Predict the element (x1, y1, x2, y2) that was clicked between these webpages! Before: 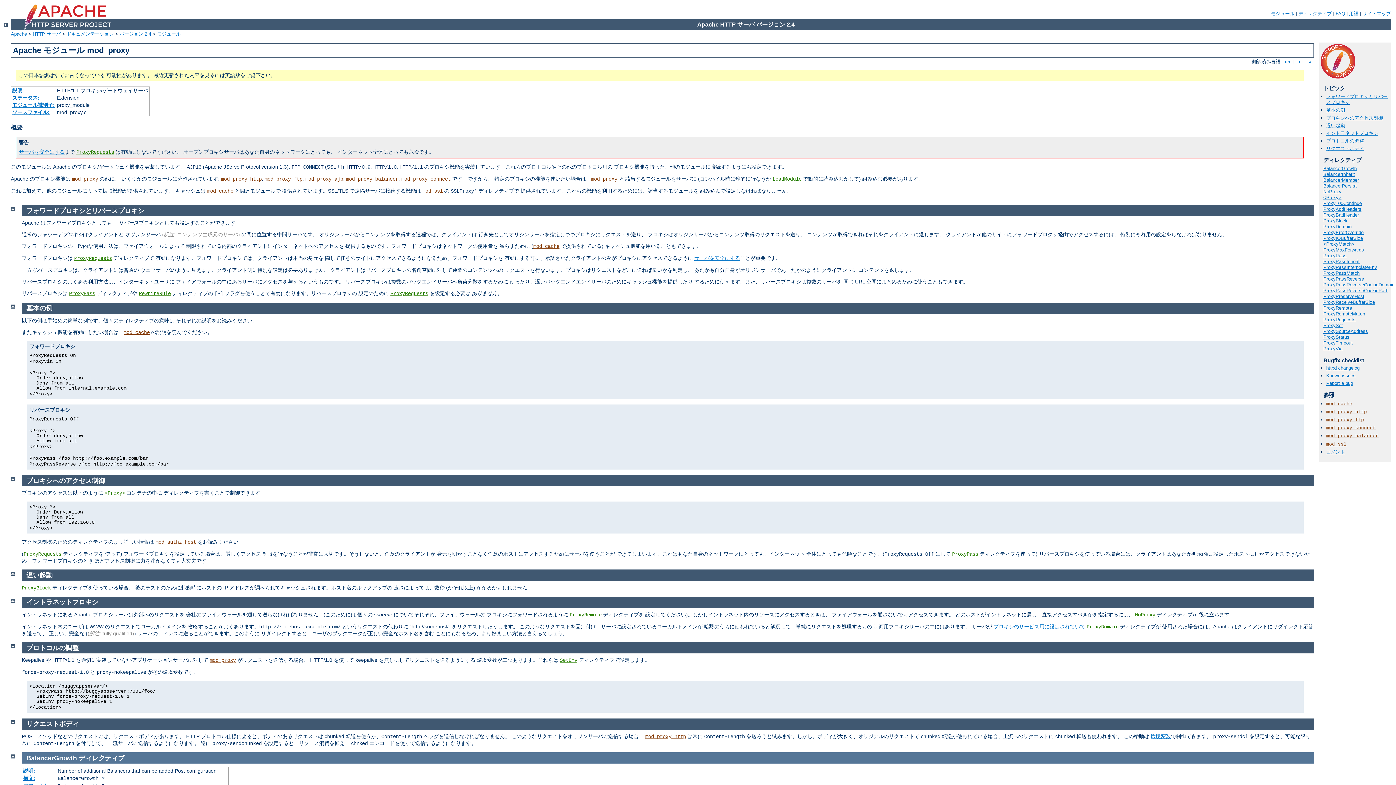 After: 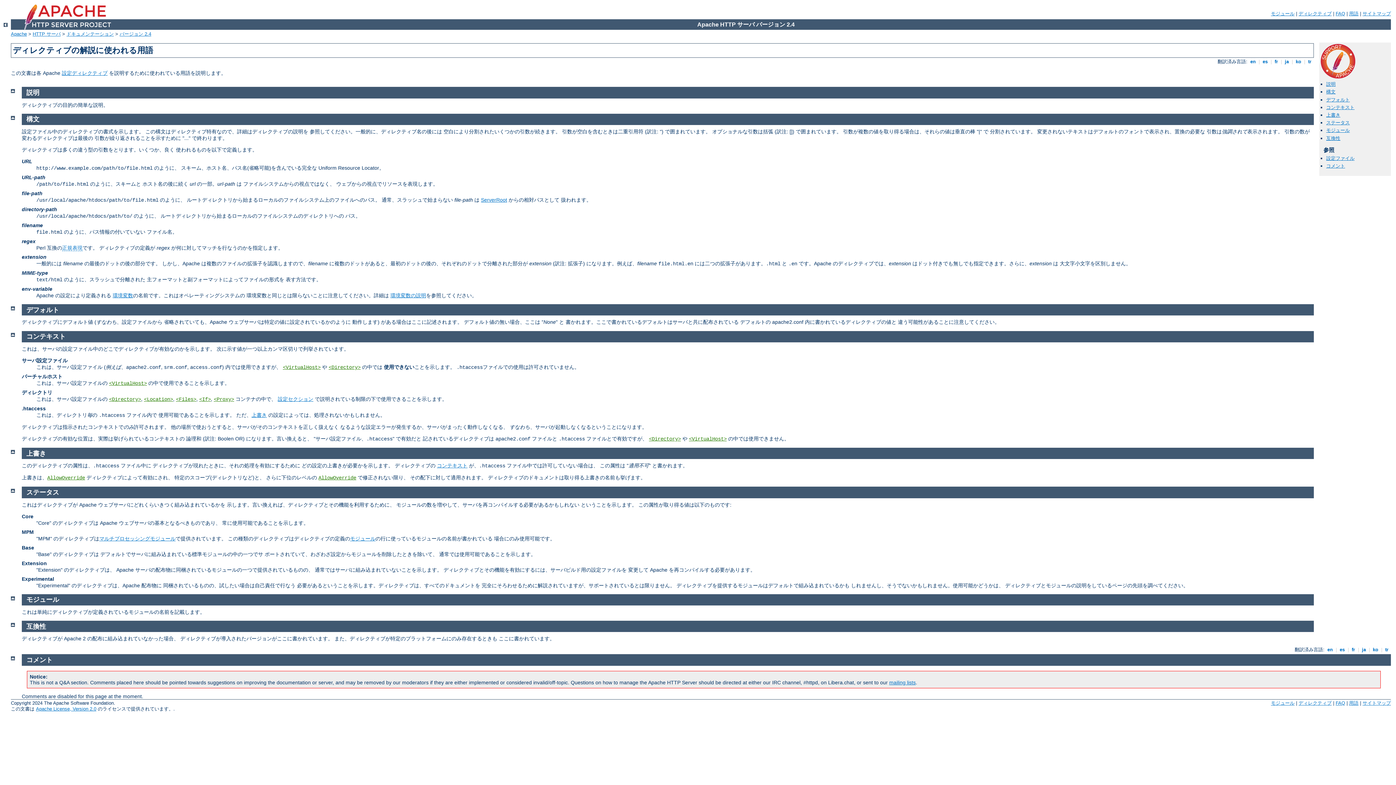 Action: label: 説明: bbox: (23, 768, 35, 774)